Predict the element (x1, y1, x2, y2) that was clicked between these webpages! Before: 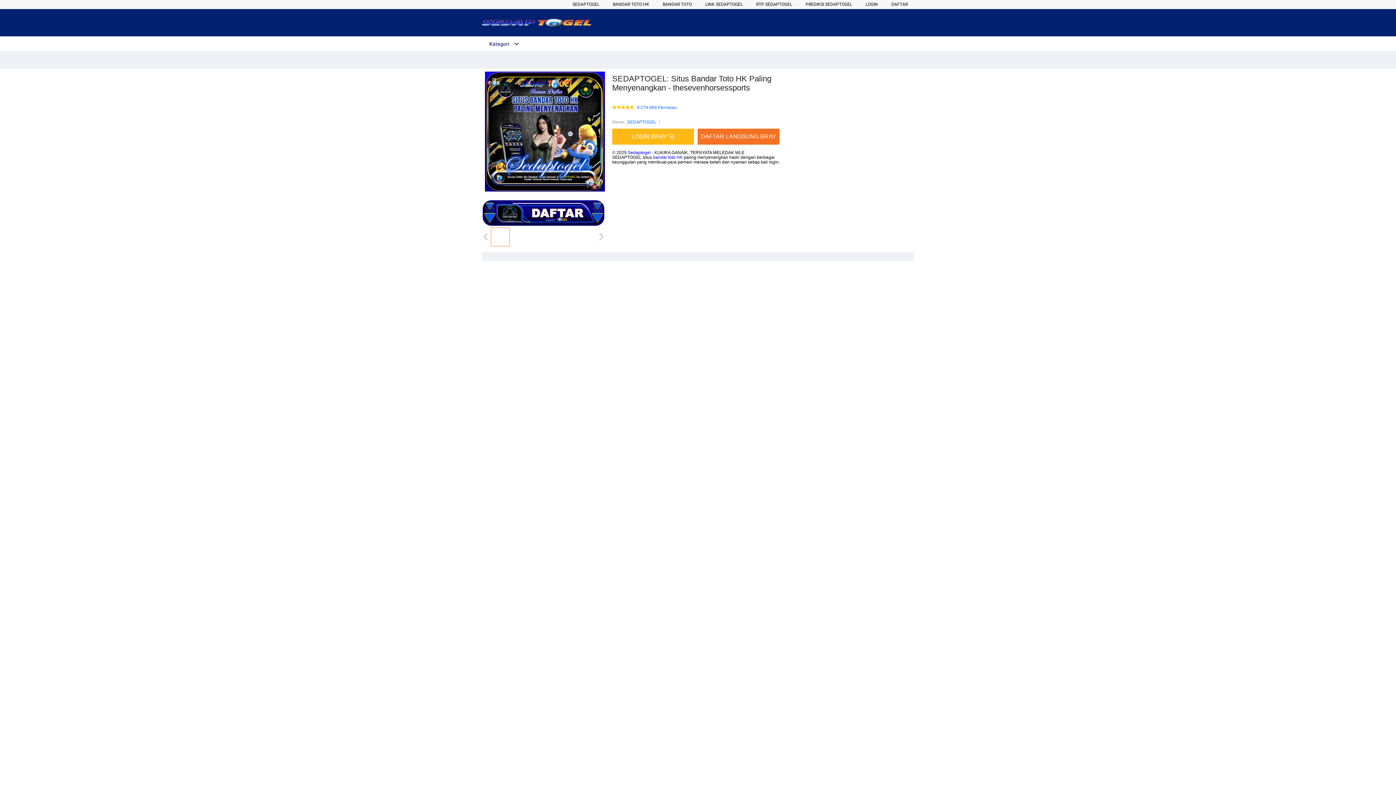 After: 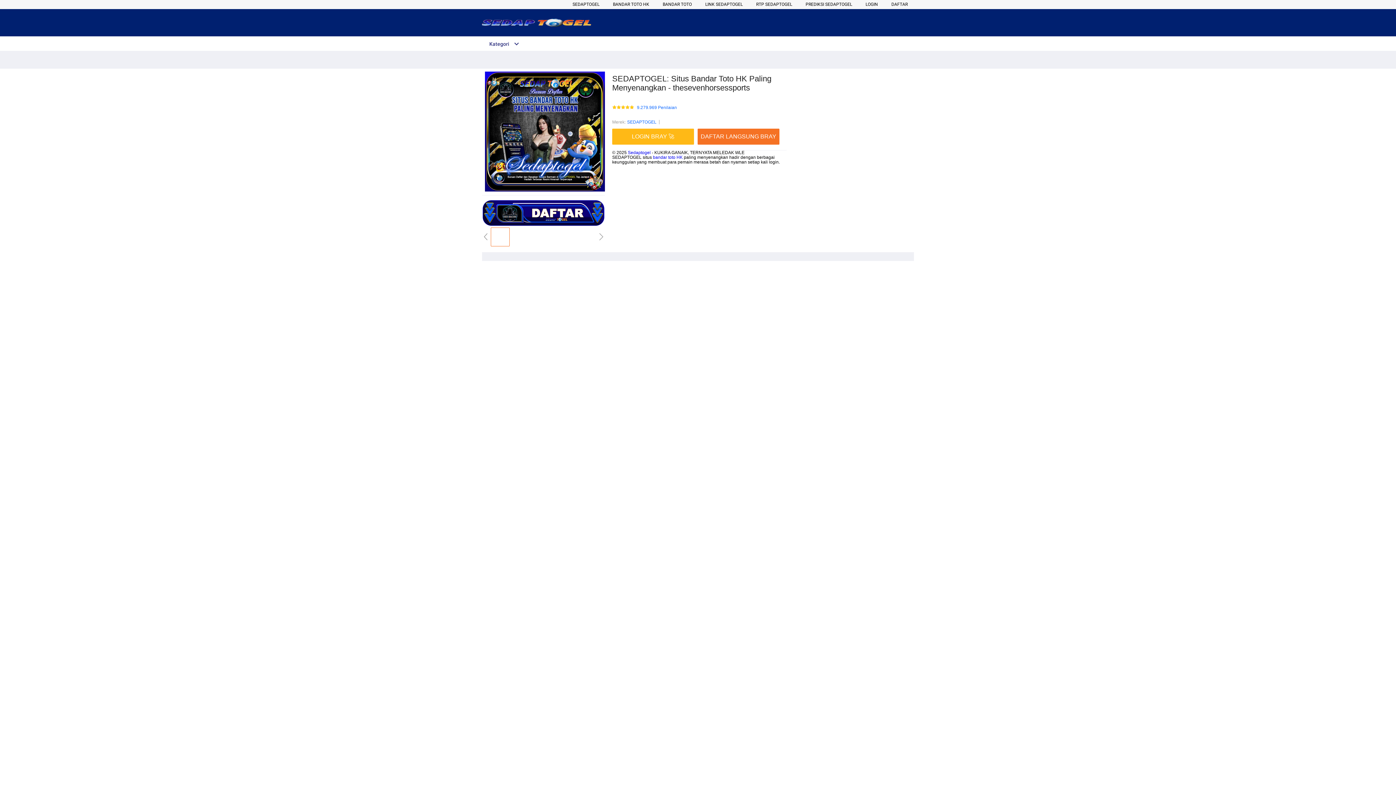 Action: label: BANDAR TOTO HK bbox: (613, 1, 649, 6)